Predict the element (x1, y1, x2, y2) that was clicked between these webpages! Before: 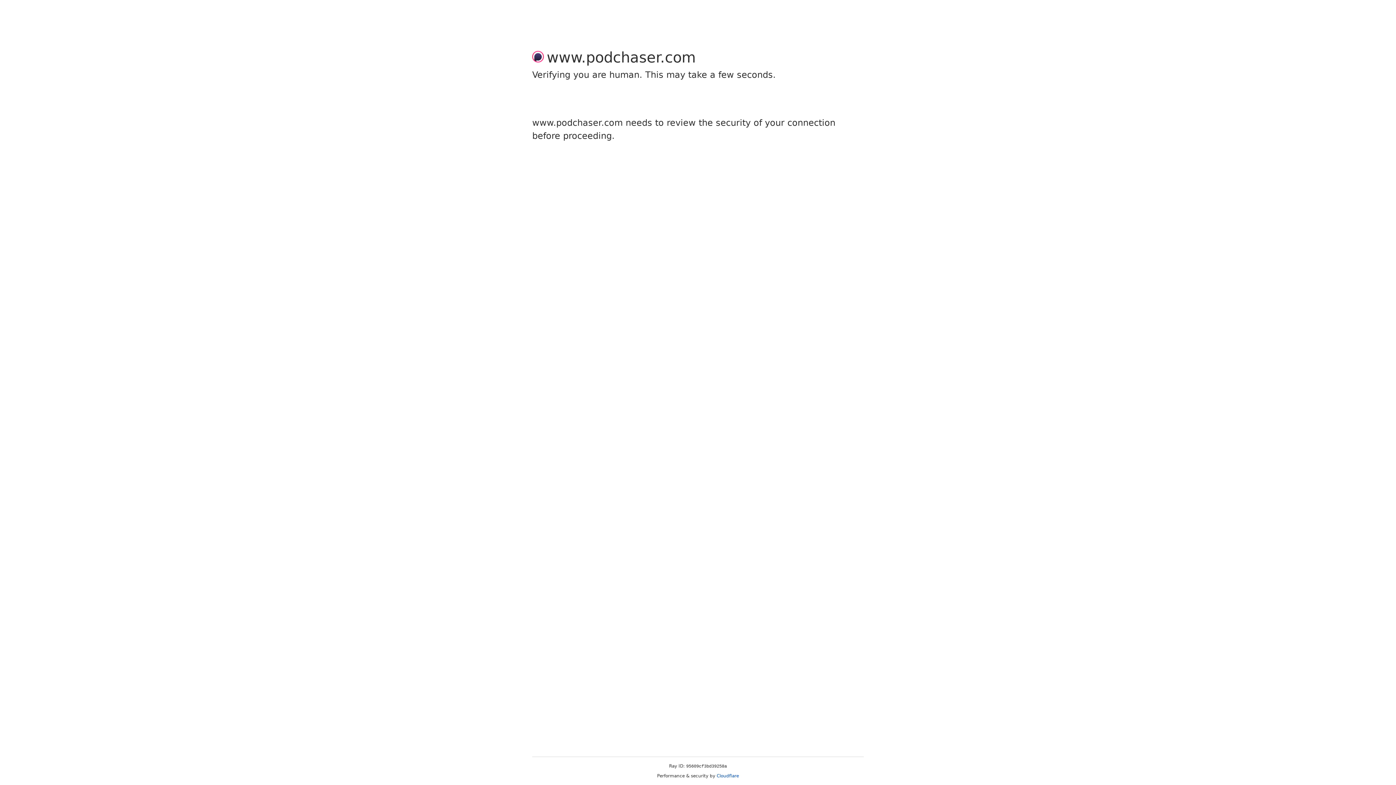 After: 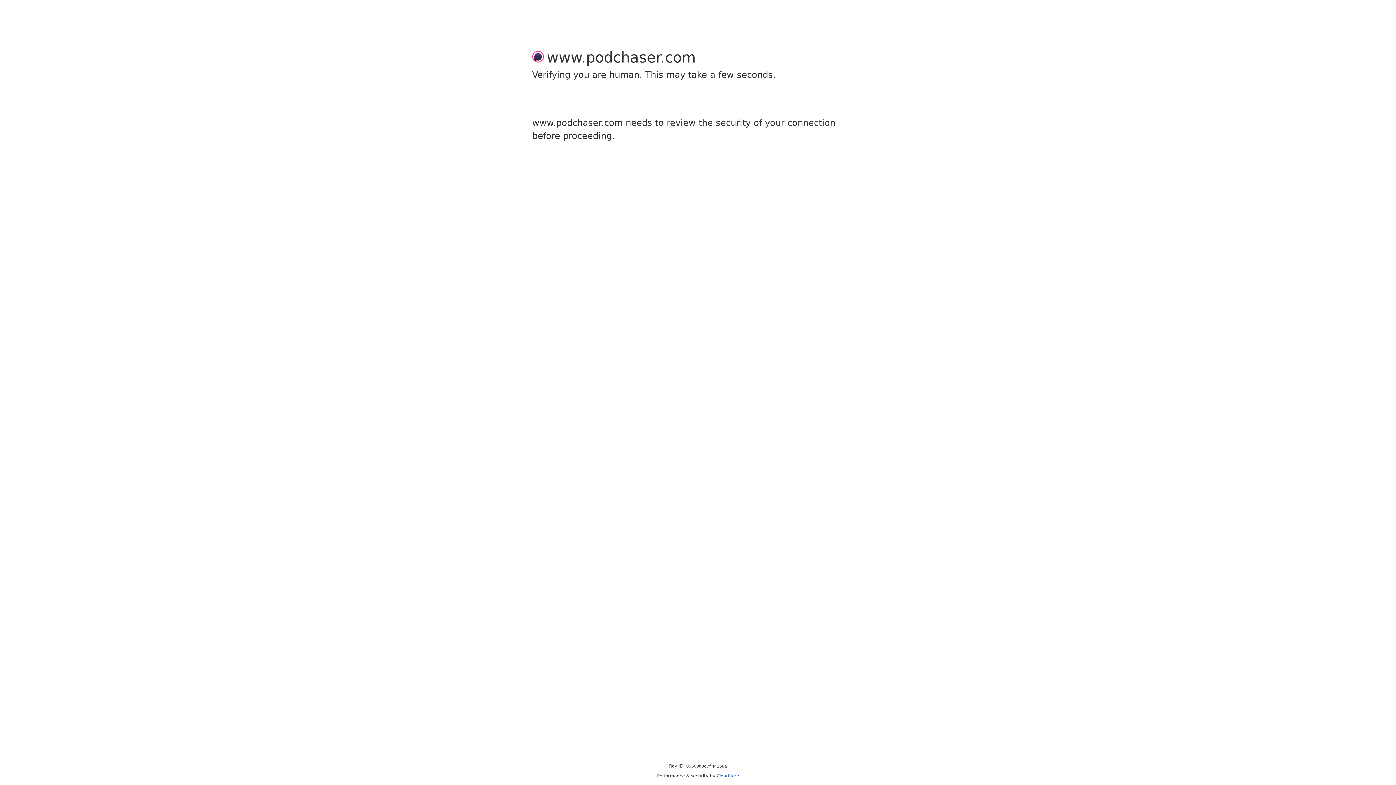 Action: label: Cloudflare bbox: (716, 773, 739, 778)